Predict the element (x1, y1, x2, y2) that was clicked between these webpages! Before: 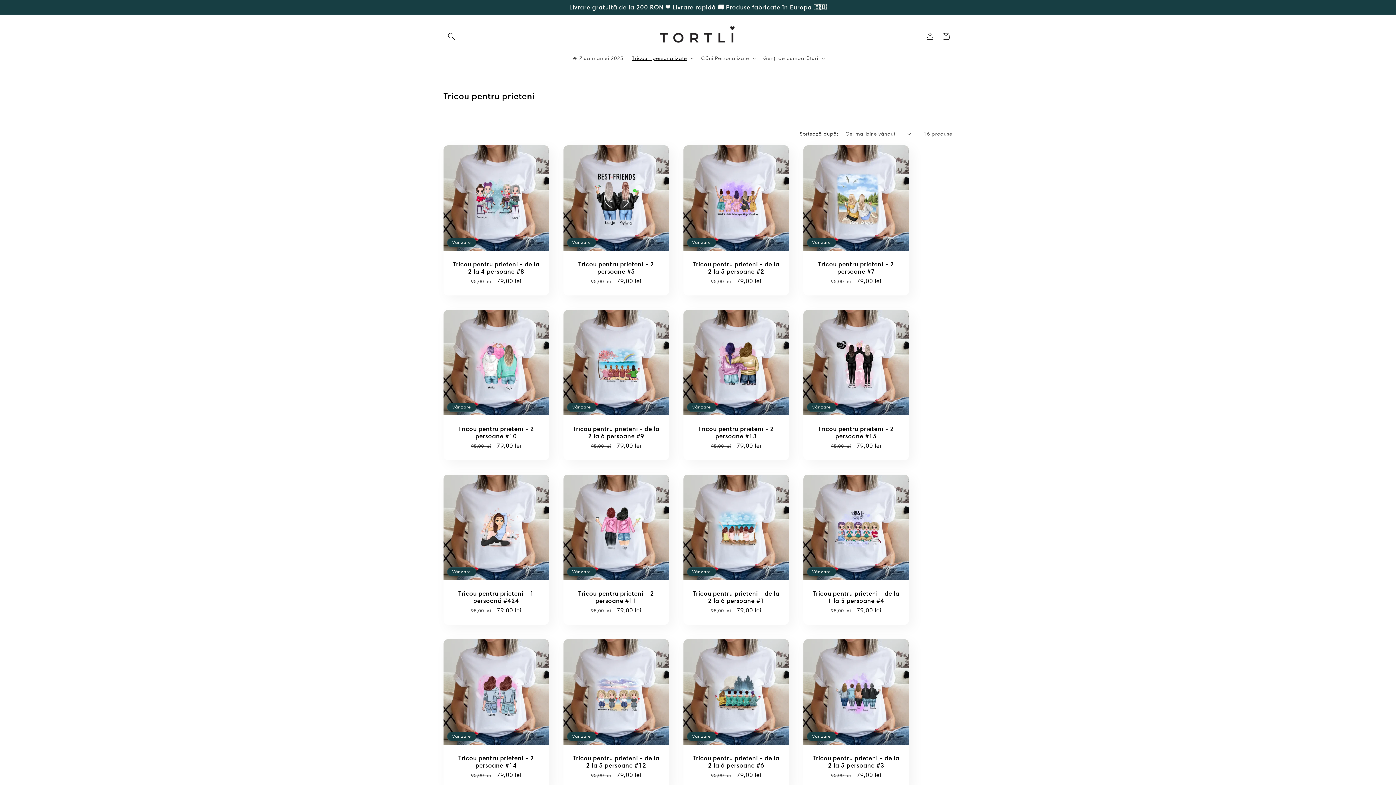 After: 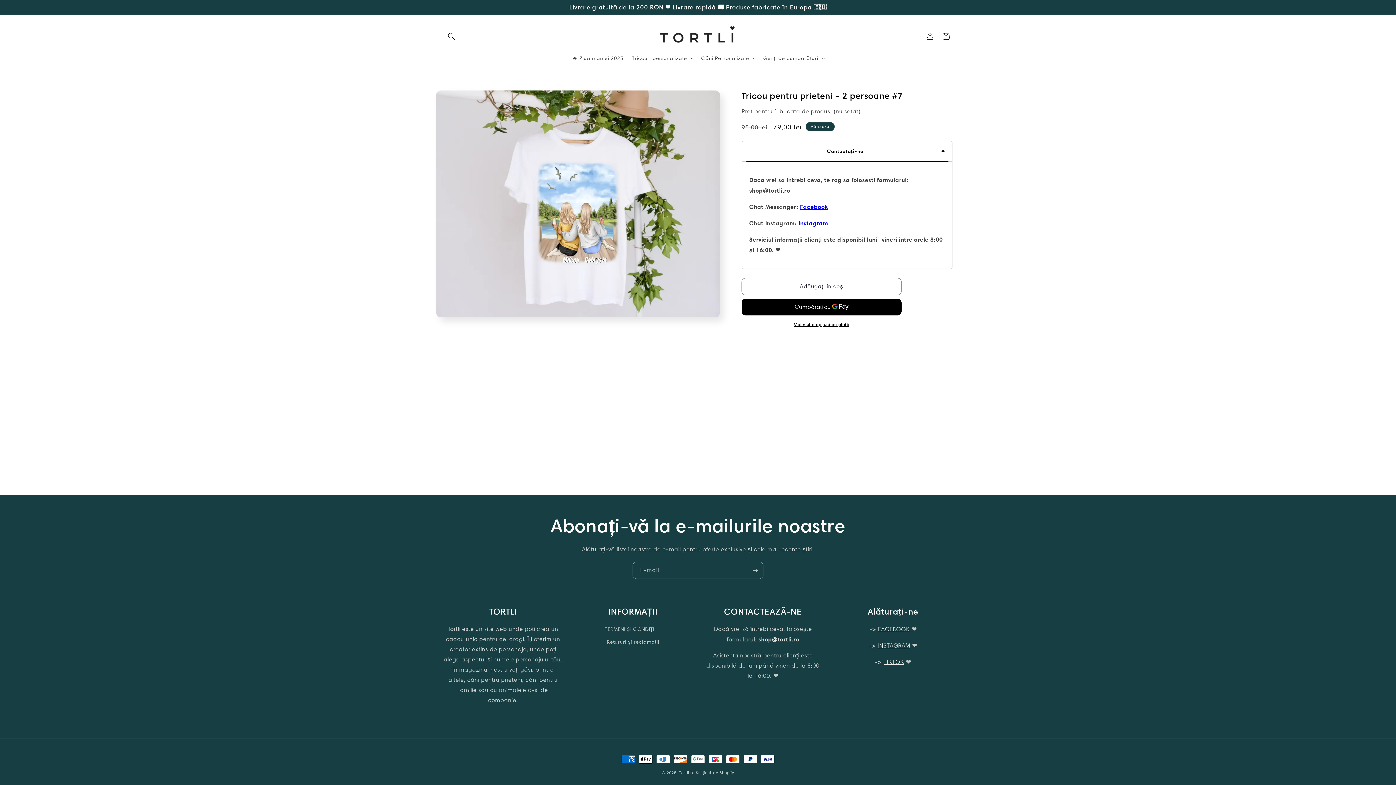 Action: bbox: (810, 260, 901, 275) label: Tricou pentru prieteni - 2 persoane #7